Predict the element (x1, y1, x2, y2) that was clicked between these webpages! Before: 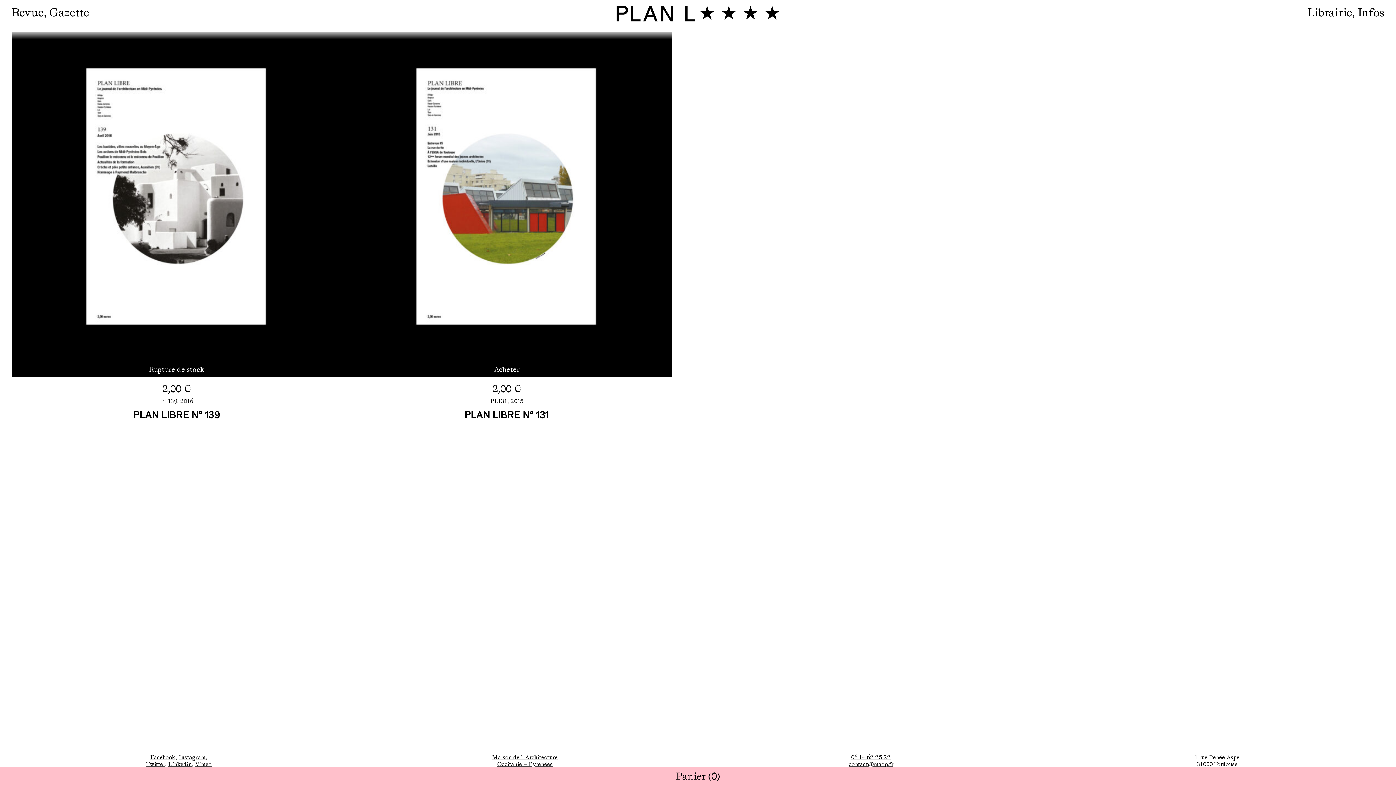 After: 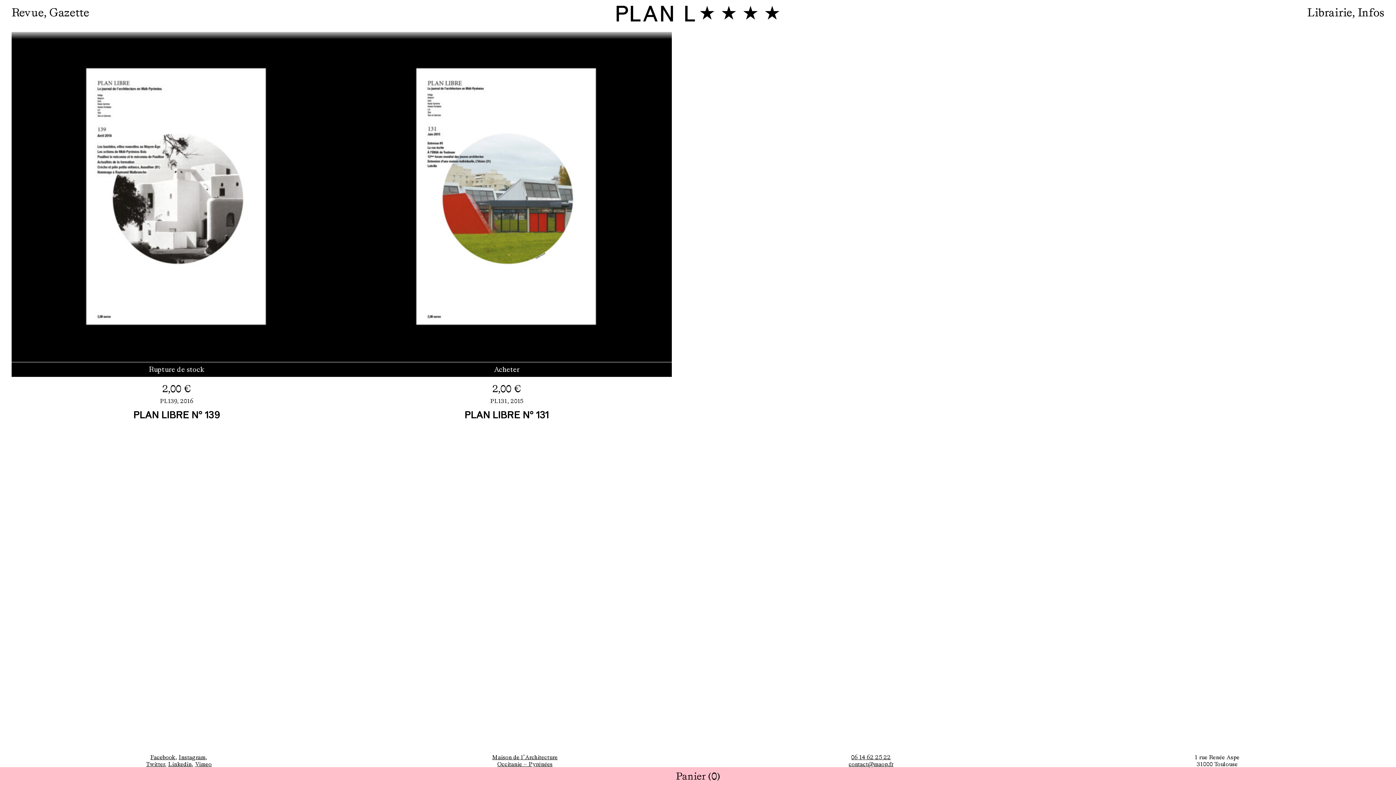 Action: label: contact@maop.fr bbox: (848, 761, 893, 768)